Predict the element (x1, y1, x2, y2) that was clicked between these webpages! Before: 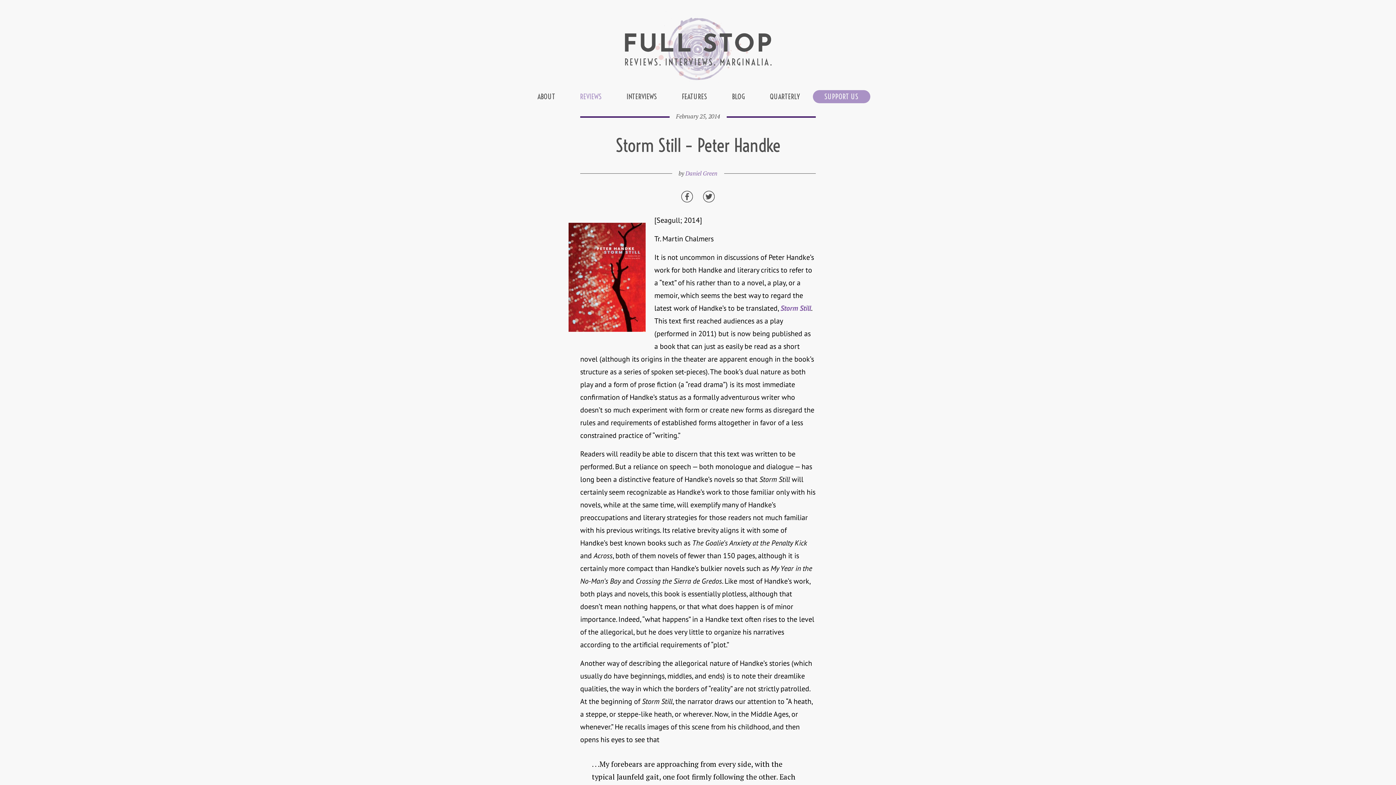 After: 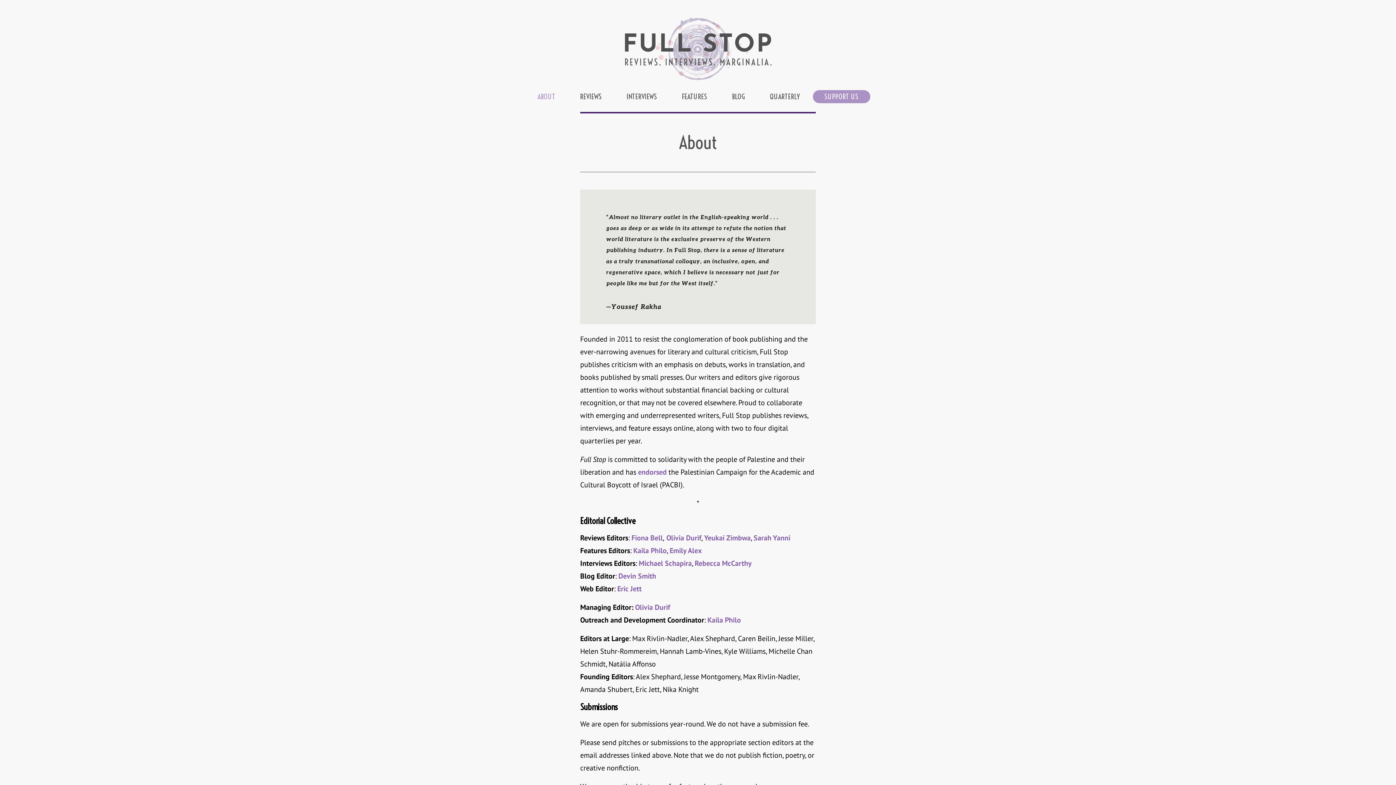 Action: bbox: (526, 90, 567, 103) label: ABOUT